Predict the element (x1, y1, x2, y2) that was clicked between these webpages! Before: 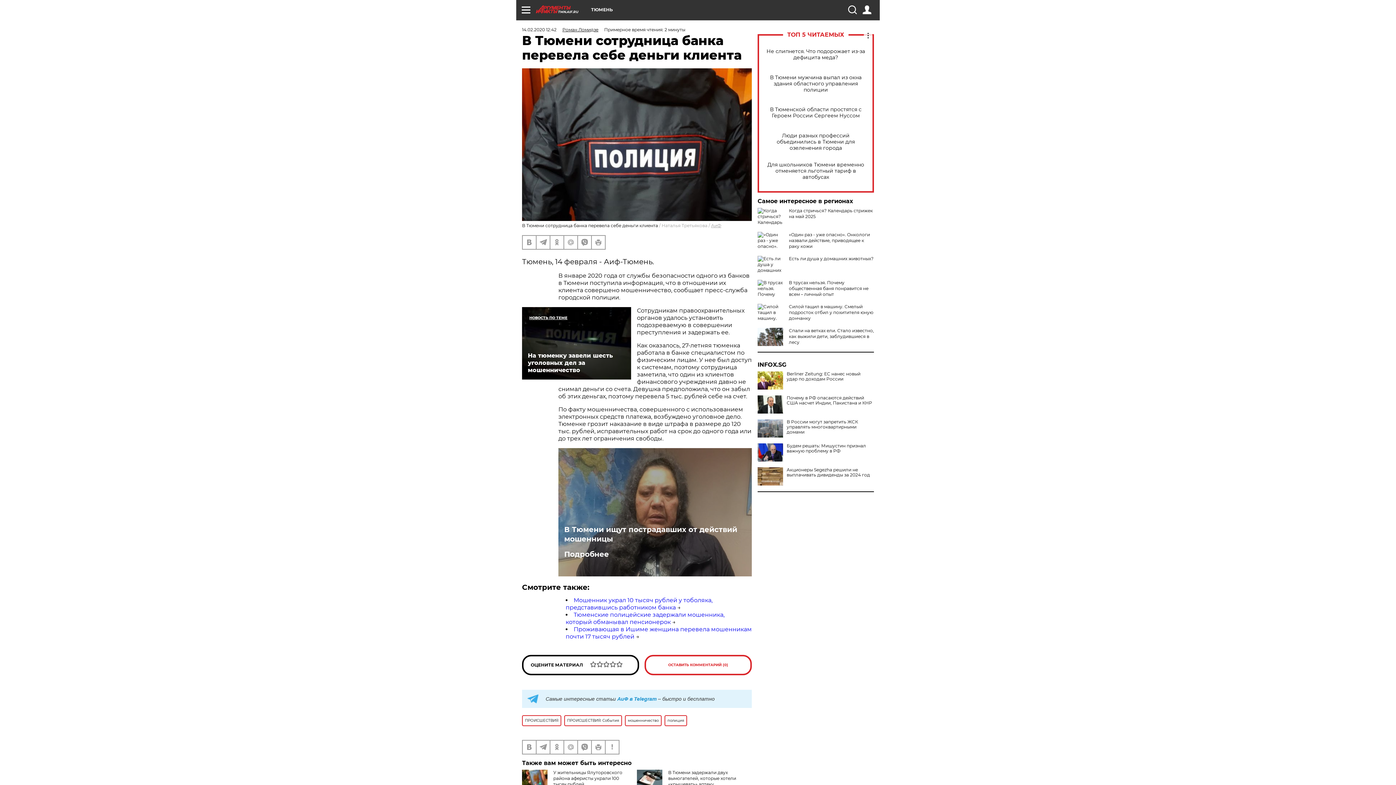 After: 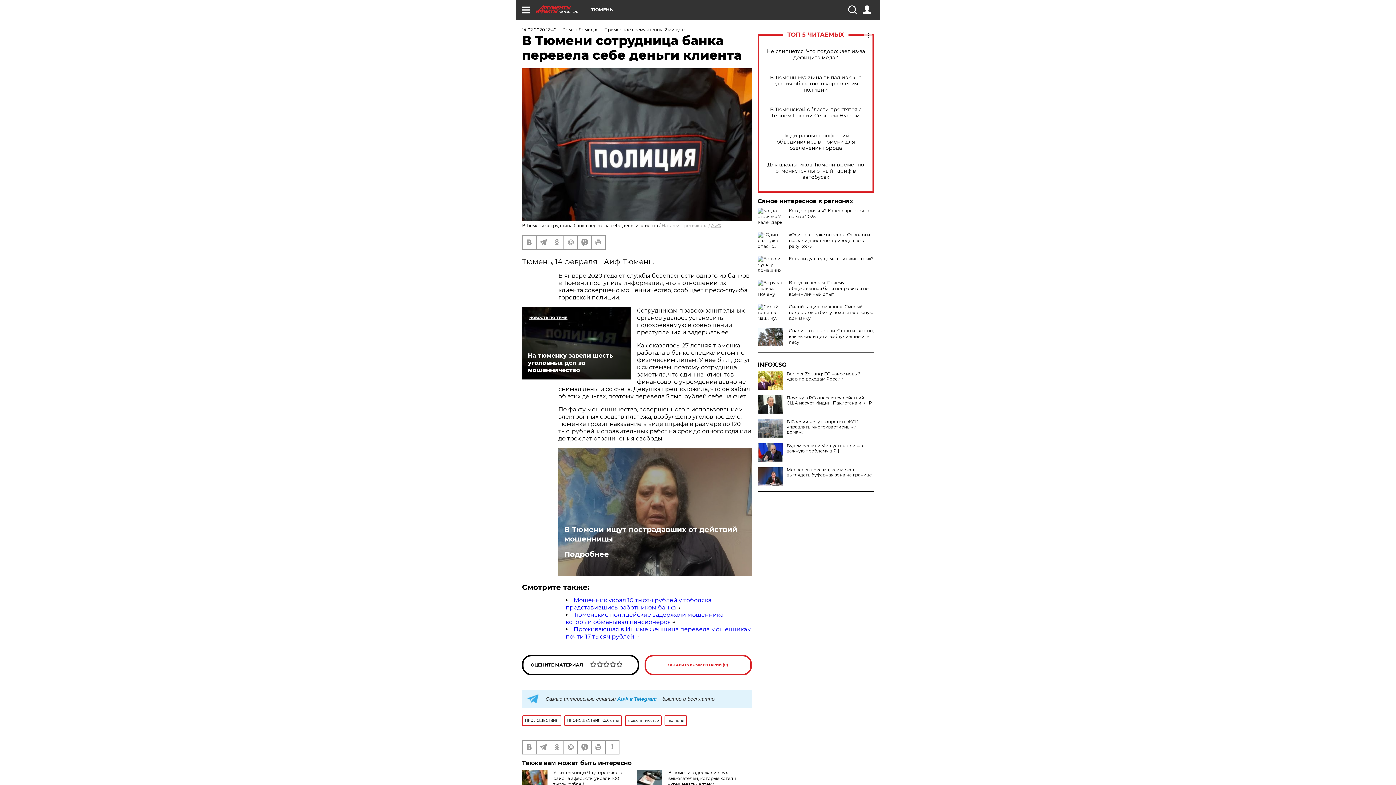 Action: bbox: (757, 467, 874, 477) label: Акционеры Segezha решили не выплачивать дивиденды за 2024 год